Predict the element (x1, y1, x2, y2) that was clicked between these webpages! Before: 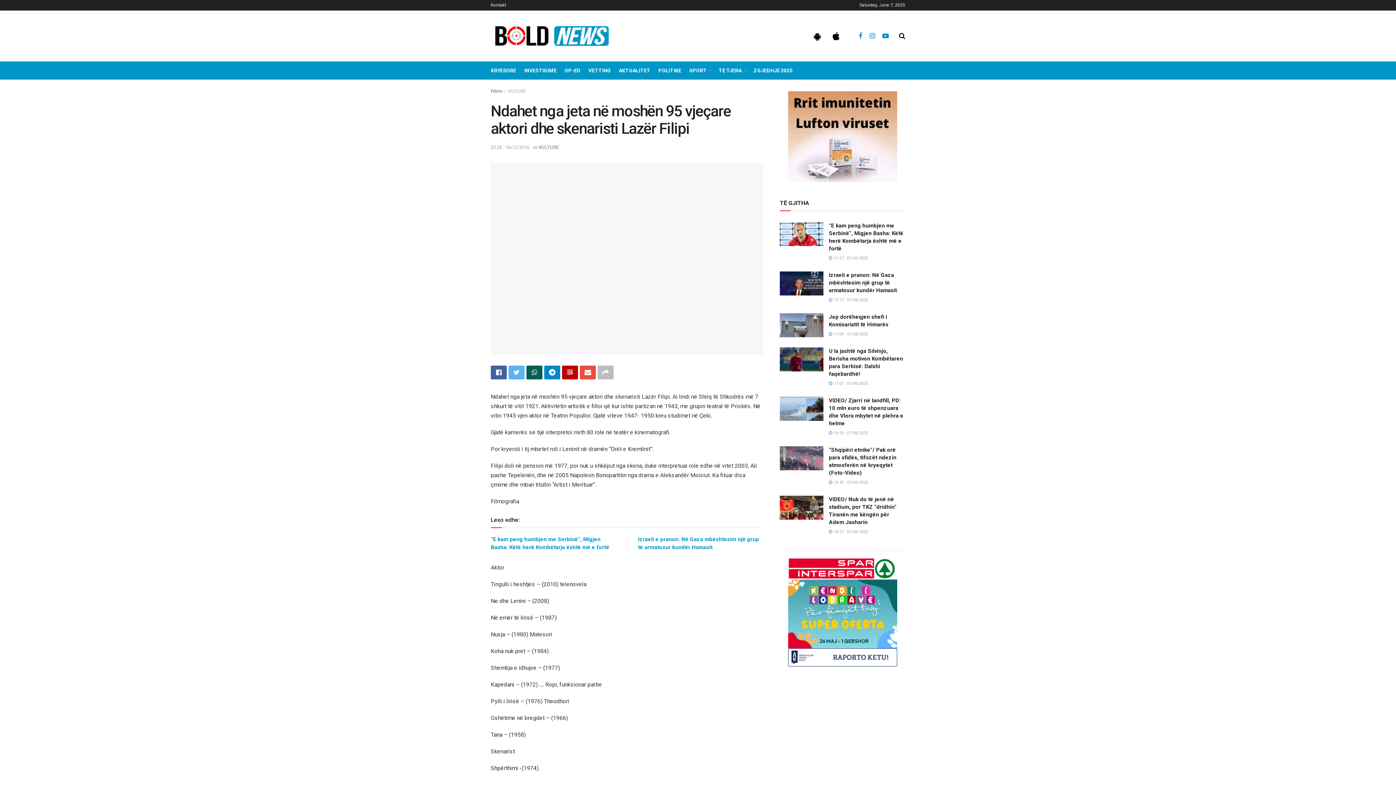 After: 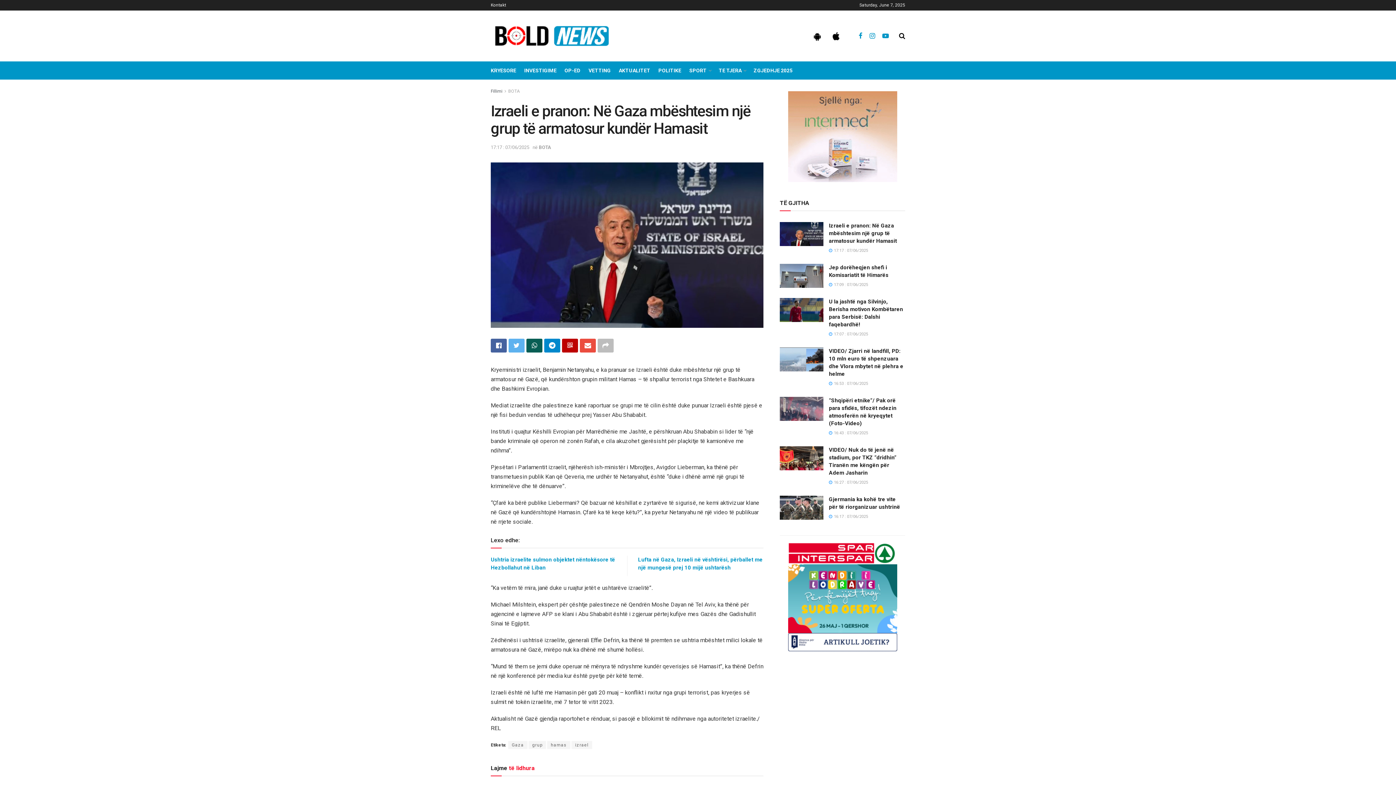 Action: bbox: (780, 271, 823, 295)